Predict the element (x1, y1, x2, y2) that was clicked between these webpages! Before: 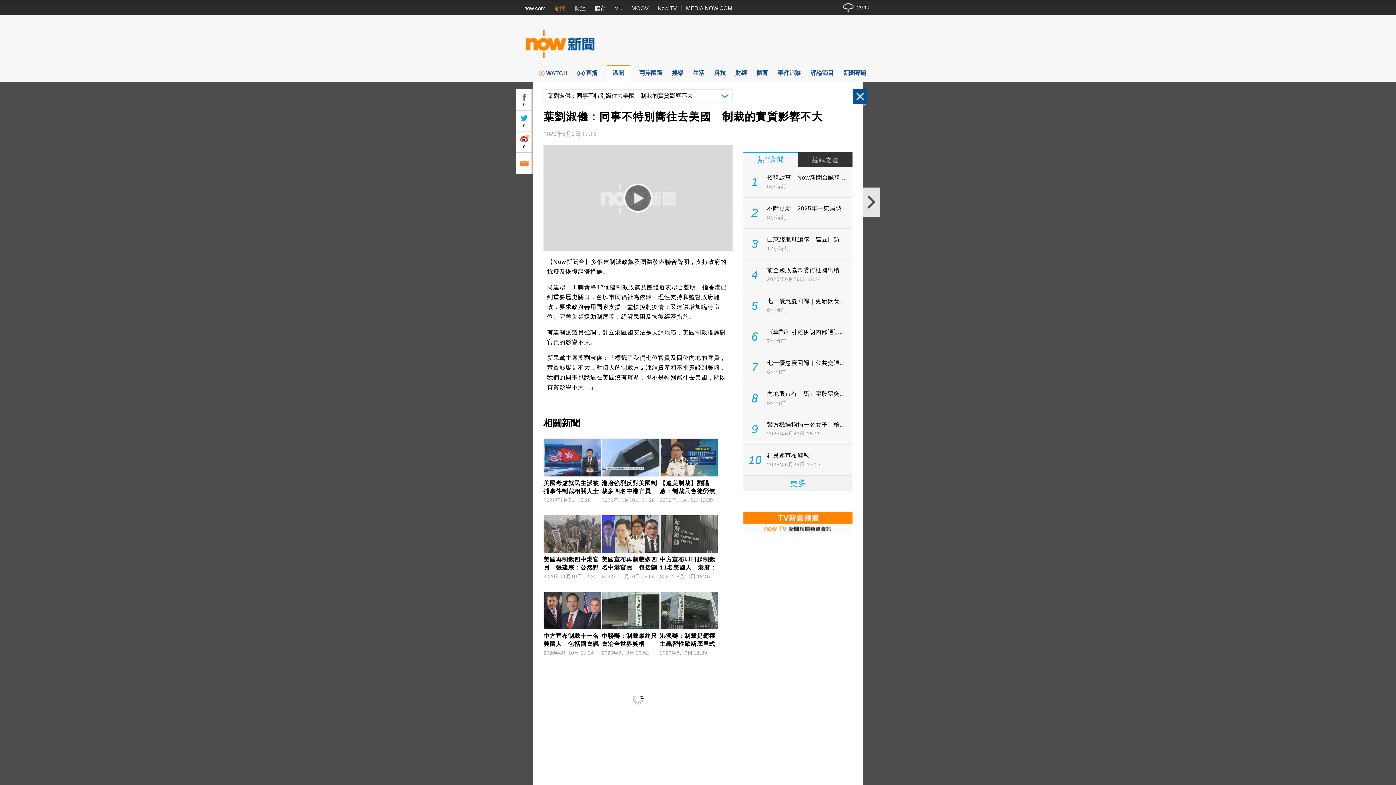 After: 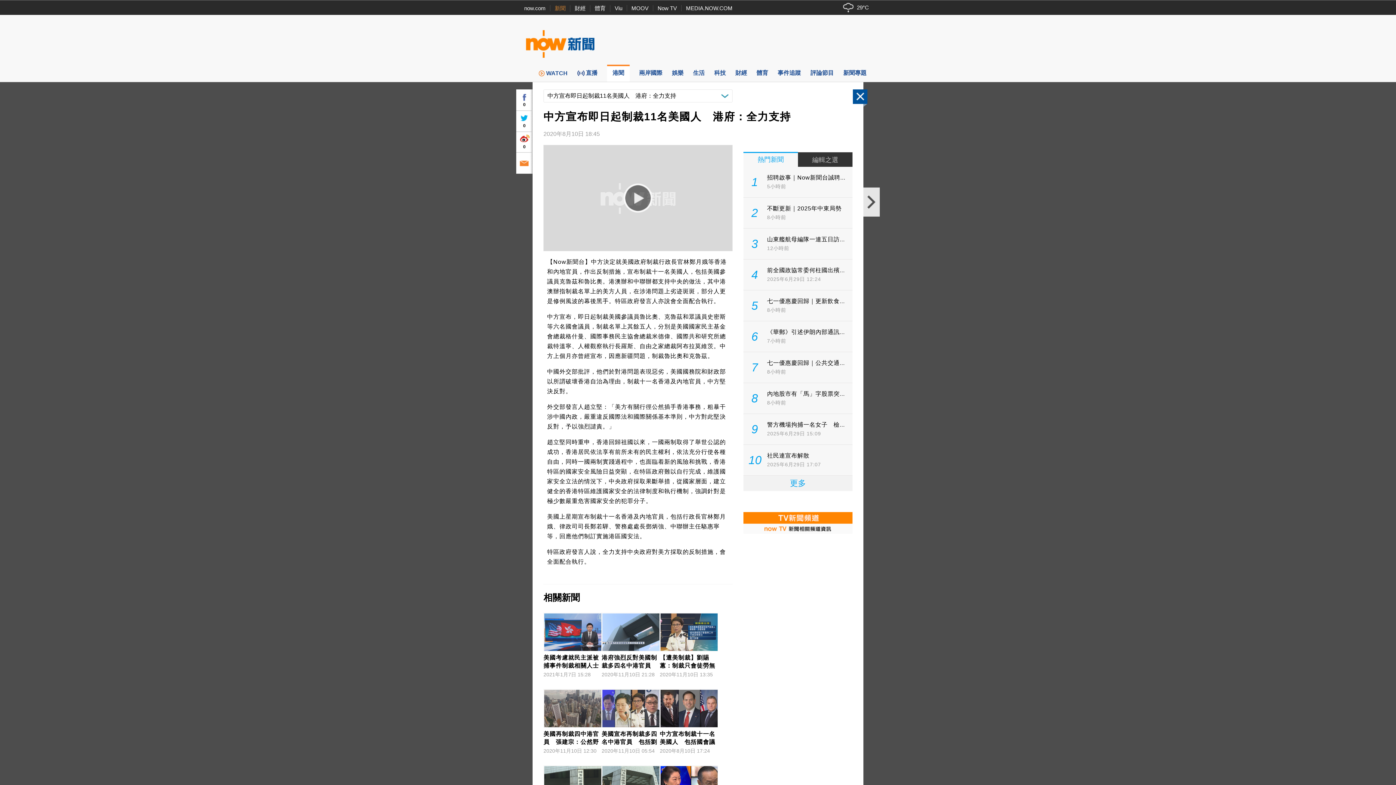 Action: label: 中方宣布即日起制裁11名美國人　港府：全力支持
2020年8月10日 18:45 bbox: (660, 514, 718, 580)